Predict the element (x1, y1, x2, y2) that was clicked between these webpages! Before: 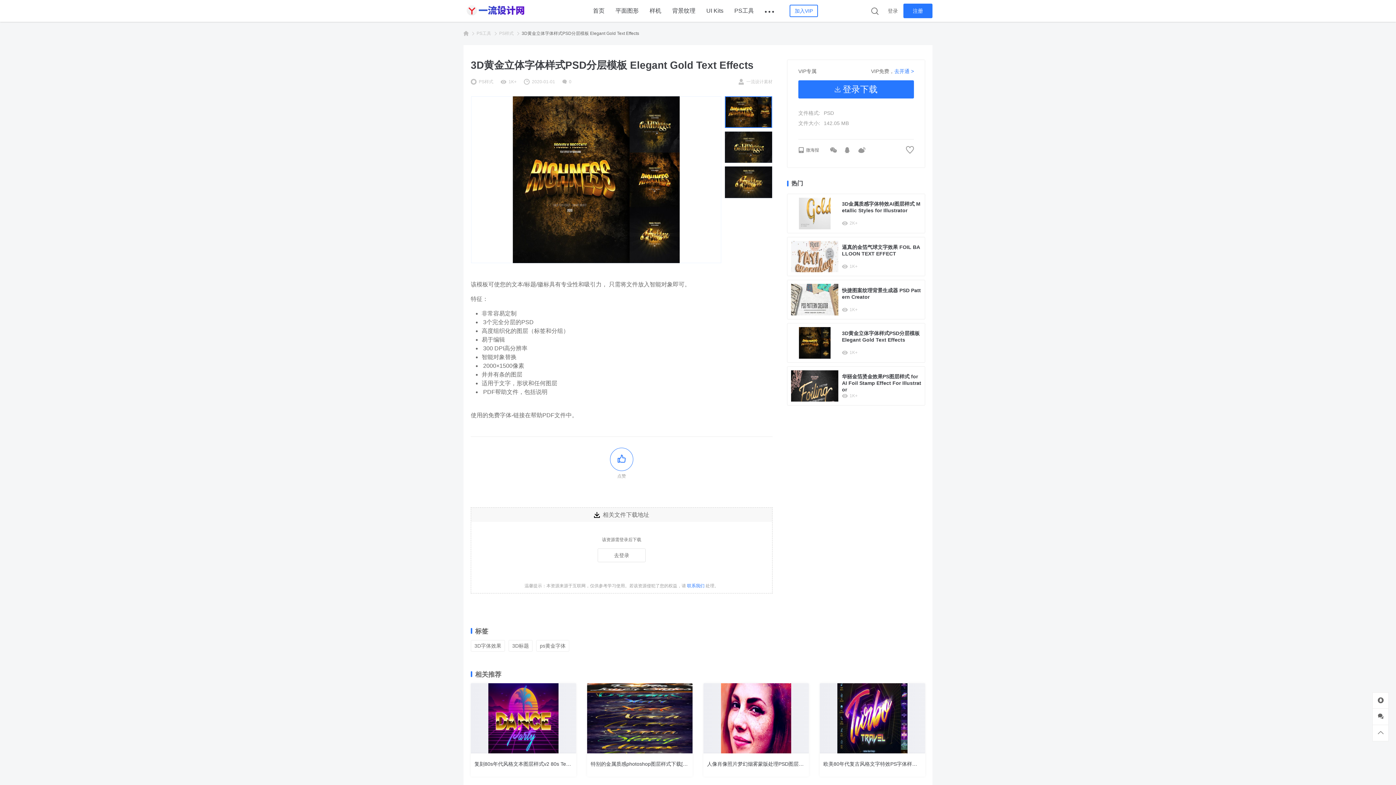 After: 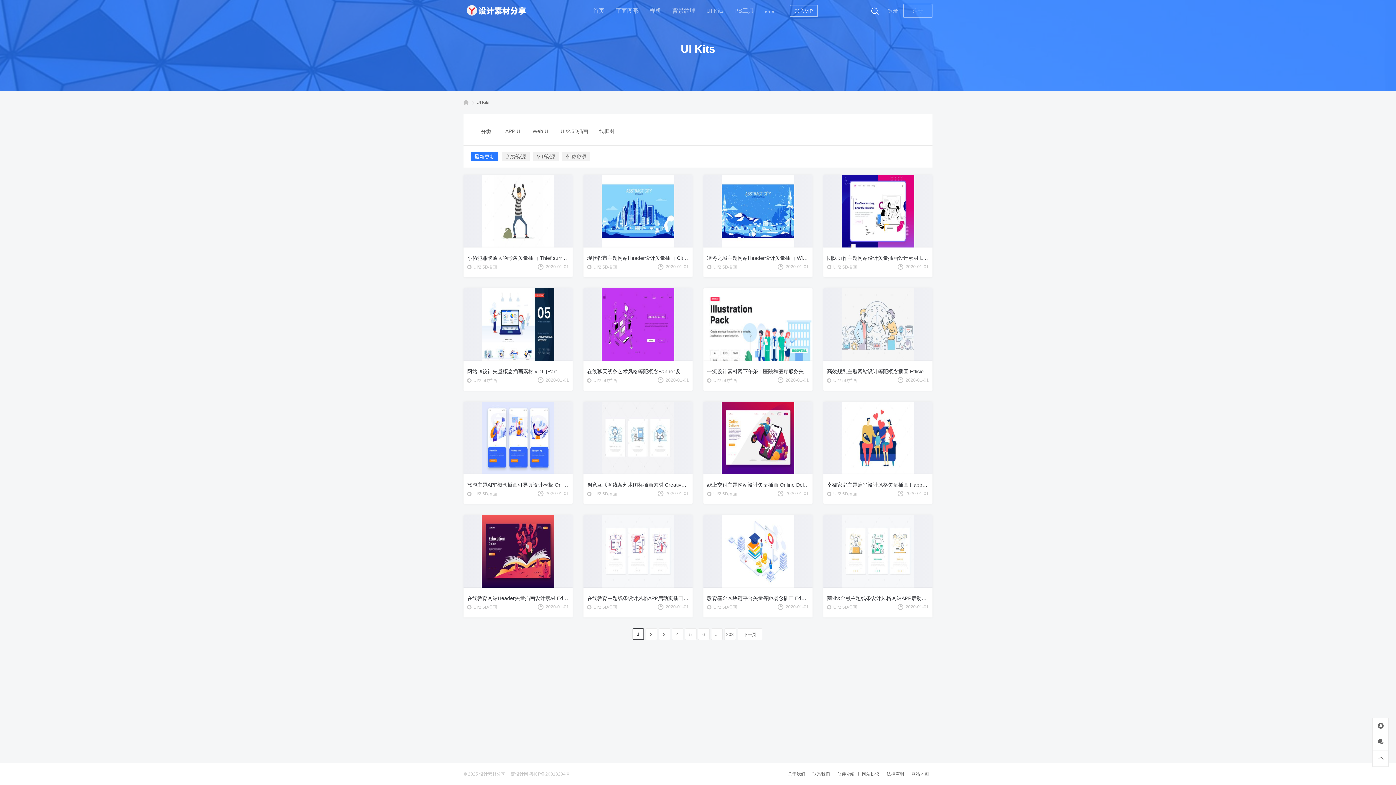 Action: label: UI Kits bbox: (706, 0, 723, 21)